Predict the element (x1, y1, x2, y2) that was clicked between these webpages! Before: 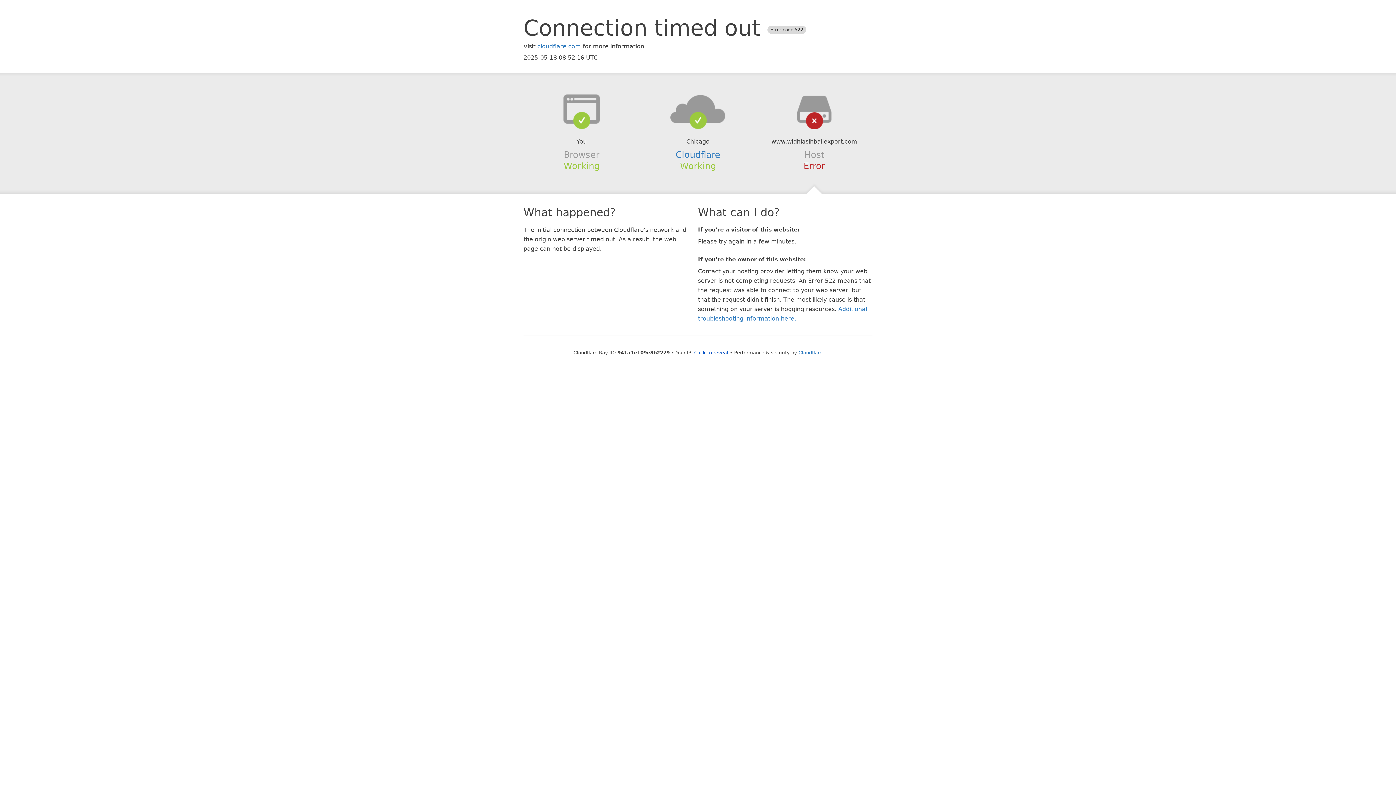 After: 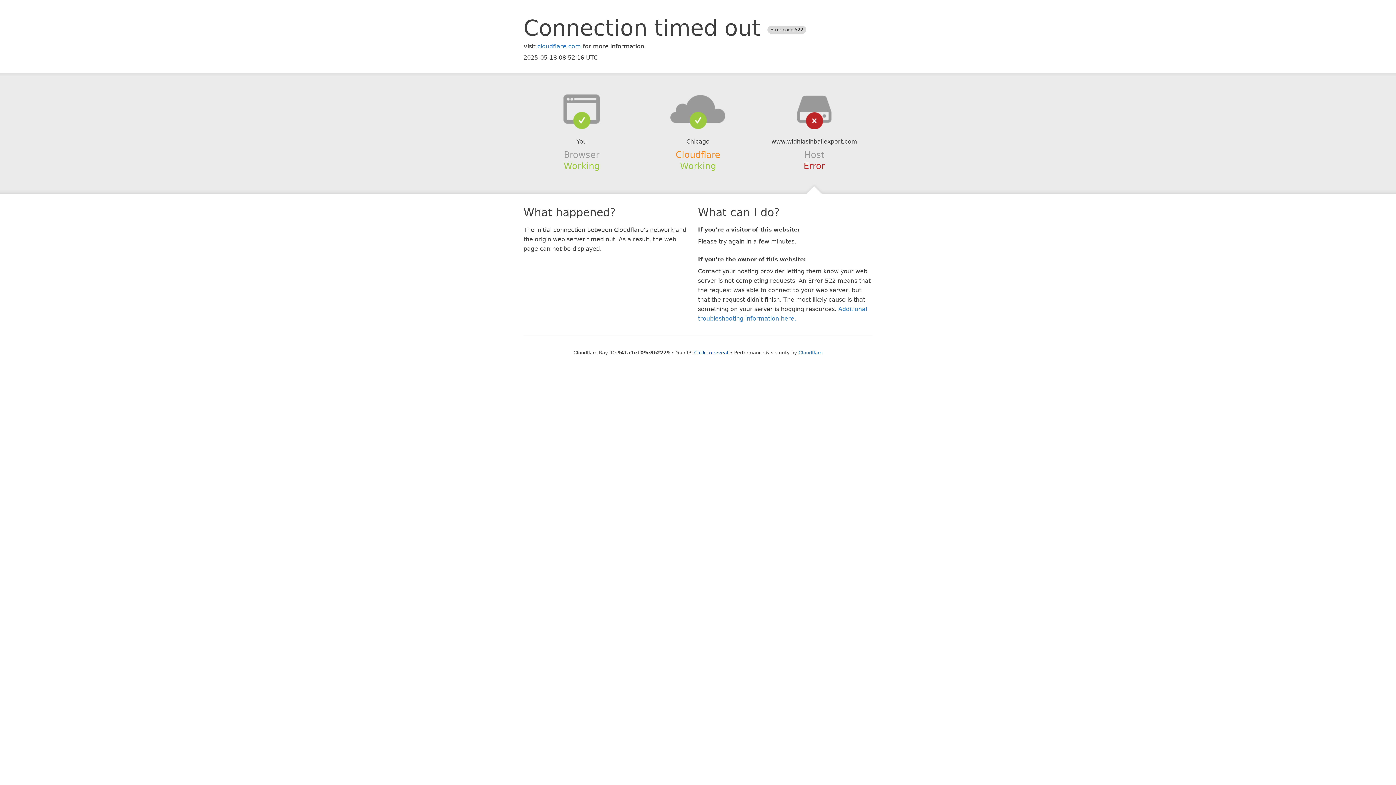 Action: bbox: (675, 149, 720, 159) label: Cloudflare